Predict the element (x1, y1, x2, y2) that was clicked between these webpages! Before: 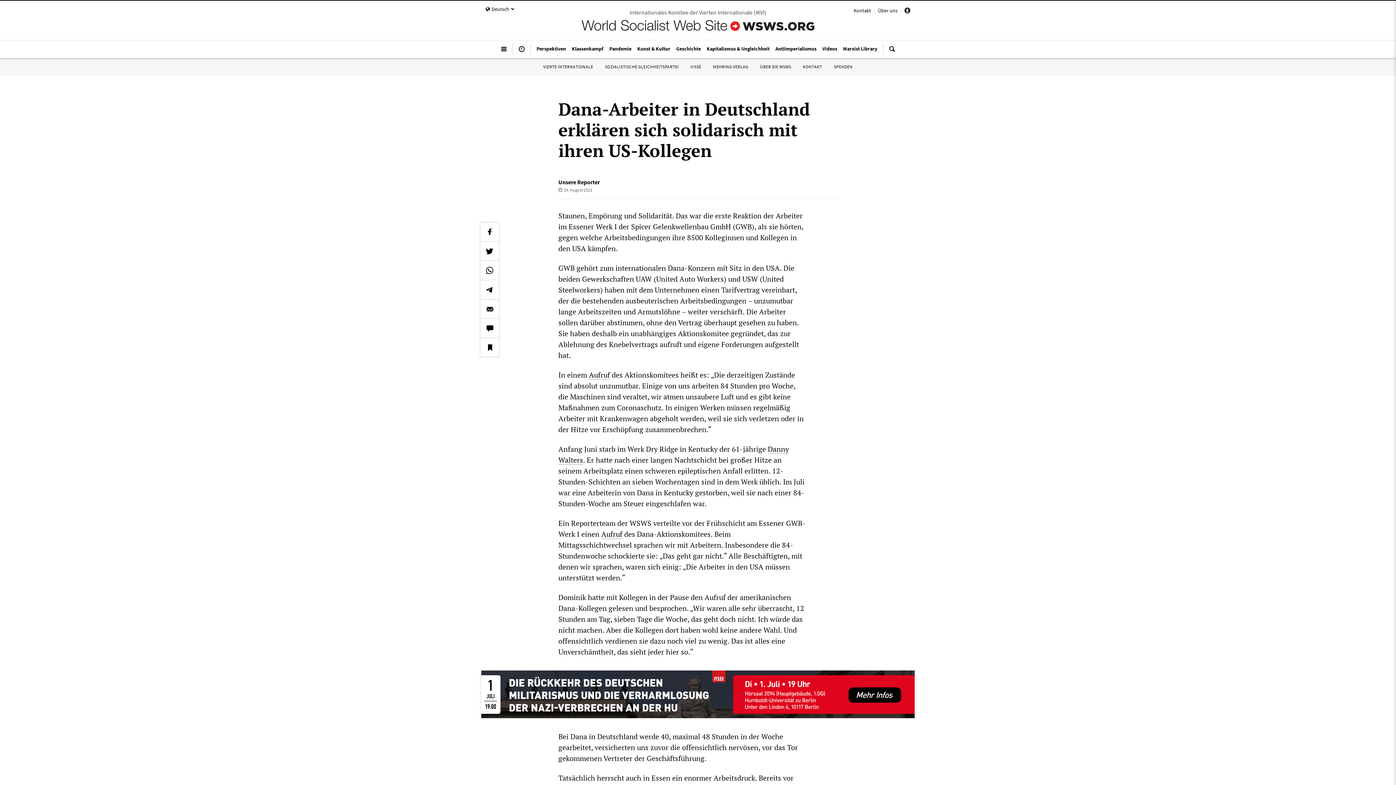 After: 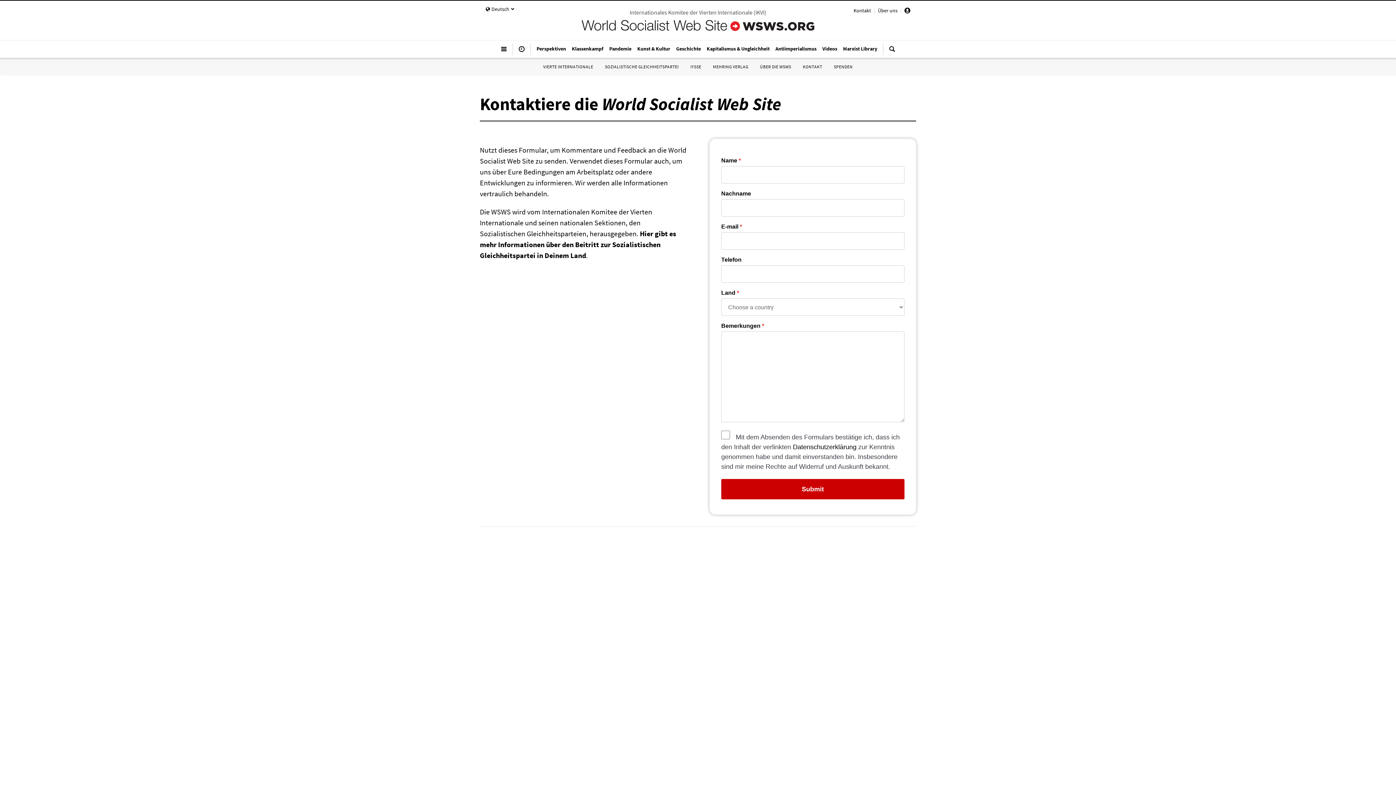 Action: label: KONTAKT bbox: (803, 64, 822, 69)